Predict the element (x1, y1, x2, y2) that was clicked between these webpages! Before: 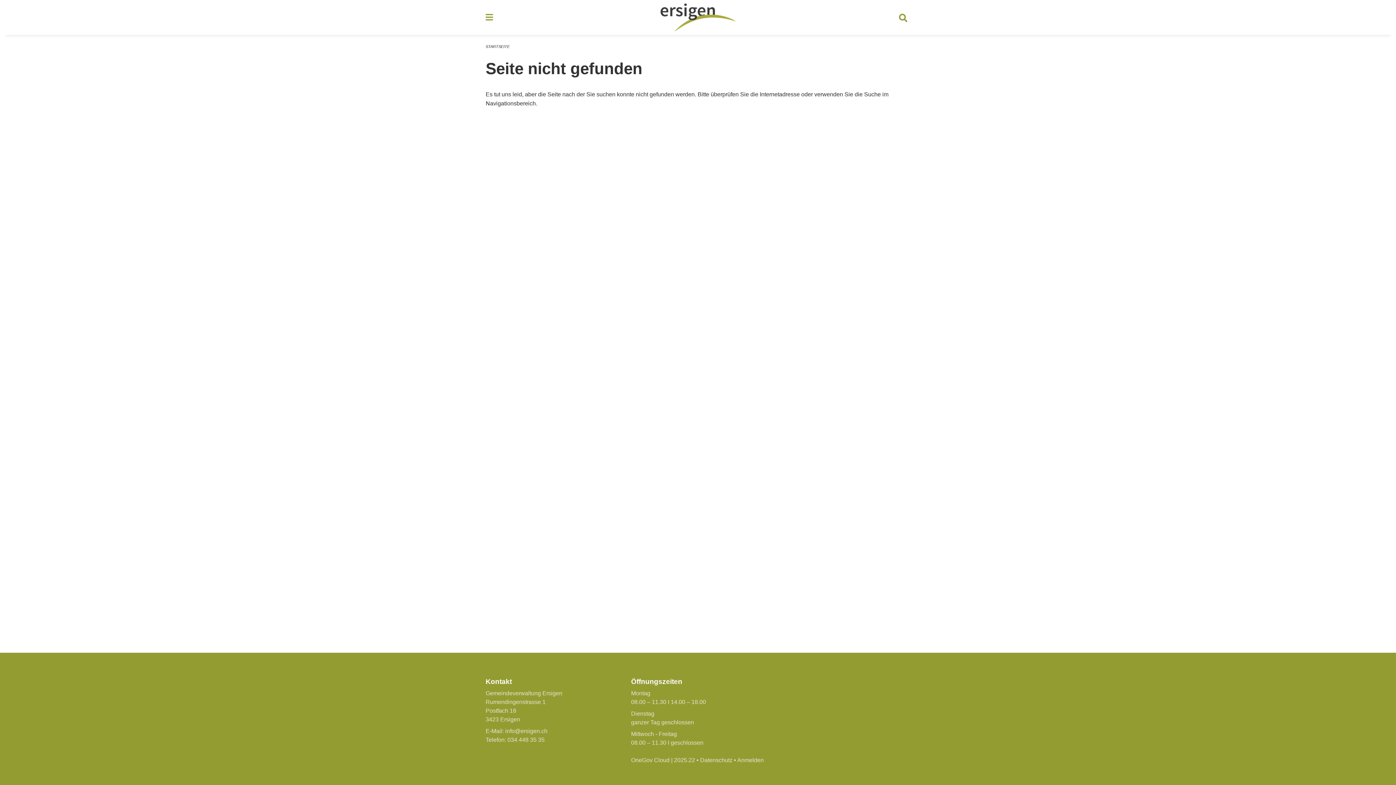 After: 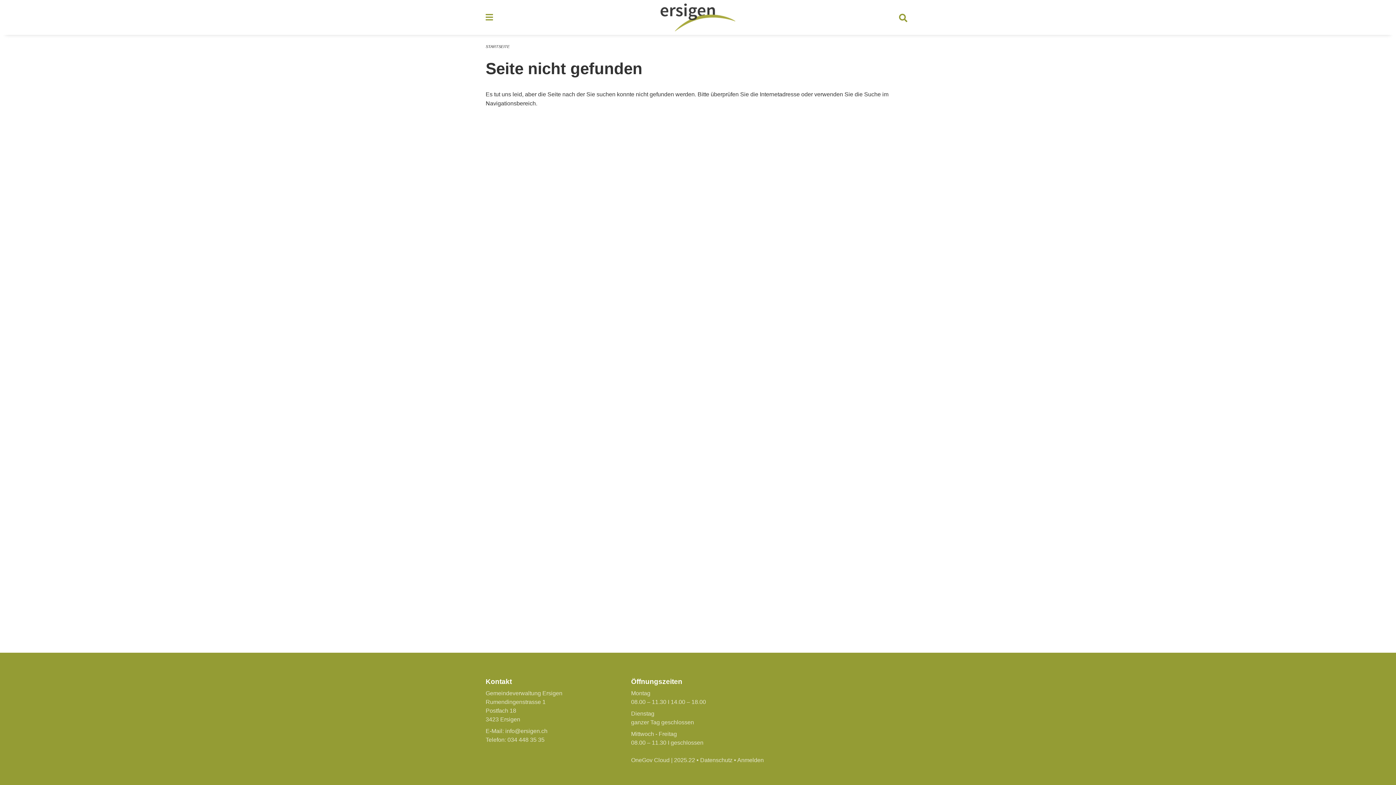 Action: bbox: (507, 737, 544, 743) label: 034 448 35 35